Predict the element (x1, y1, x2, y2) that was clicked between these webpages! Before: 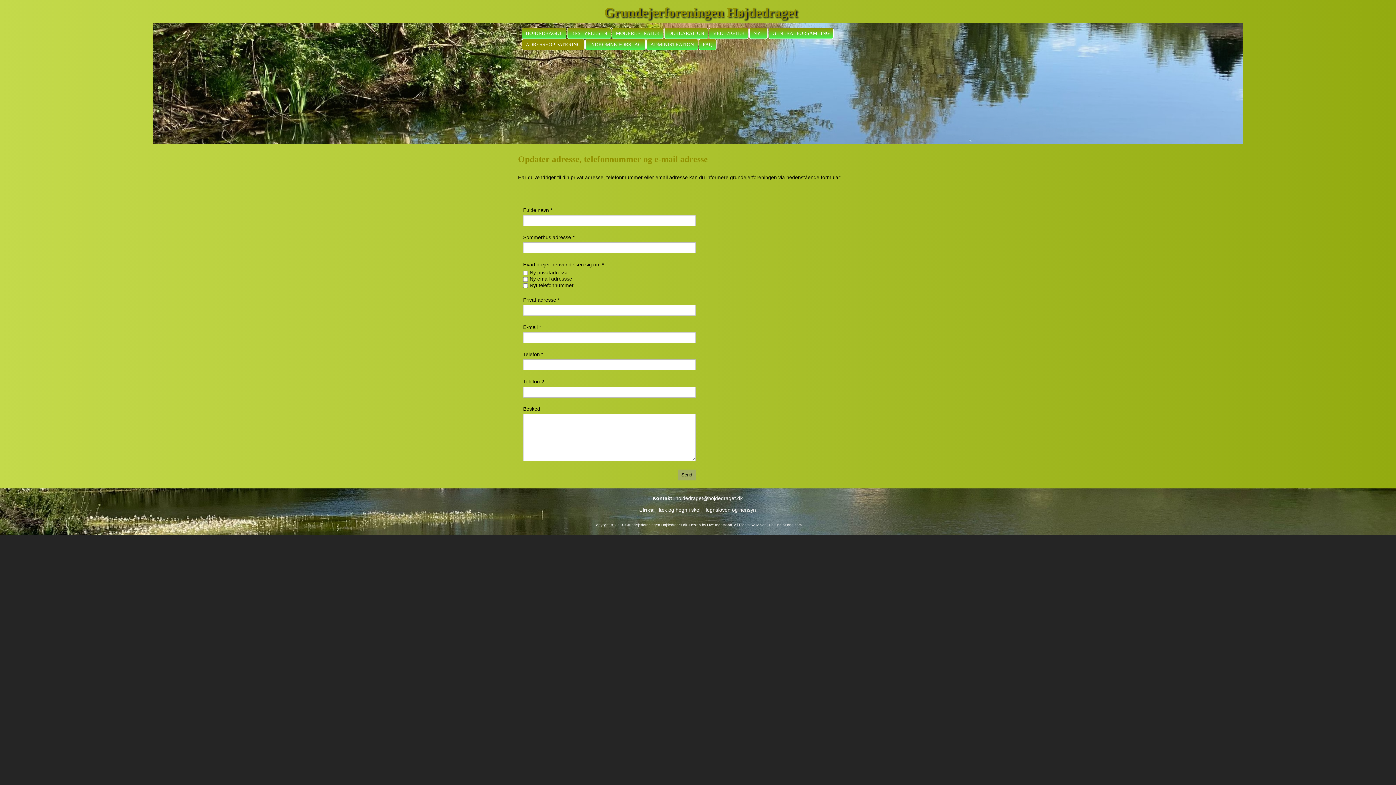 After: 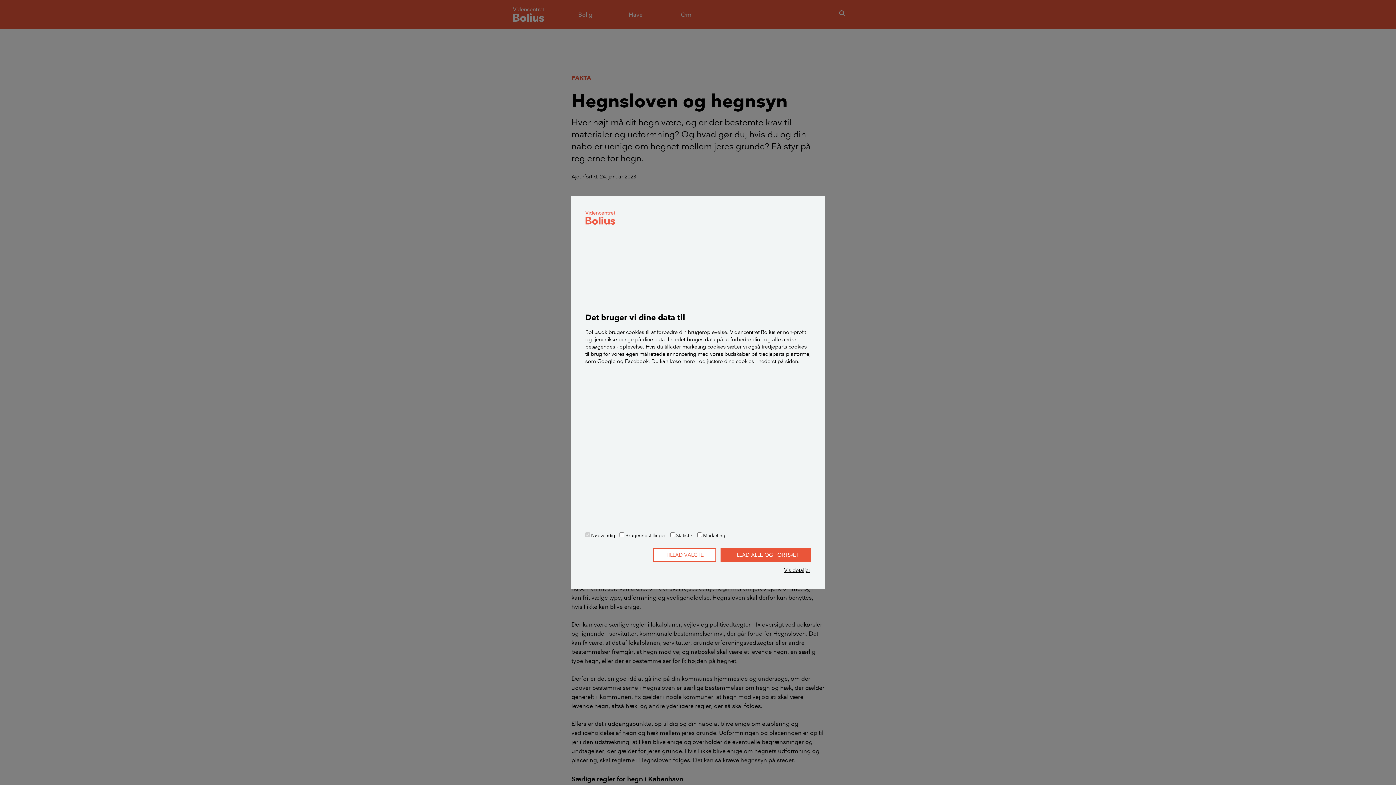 Action: label: Hegnsloven og hensyn bbox: (703, 507, 756, 513)